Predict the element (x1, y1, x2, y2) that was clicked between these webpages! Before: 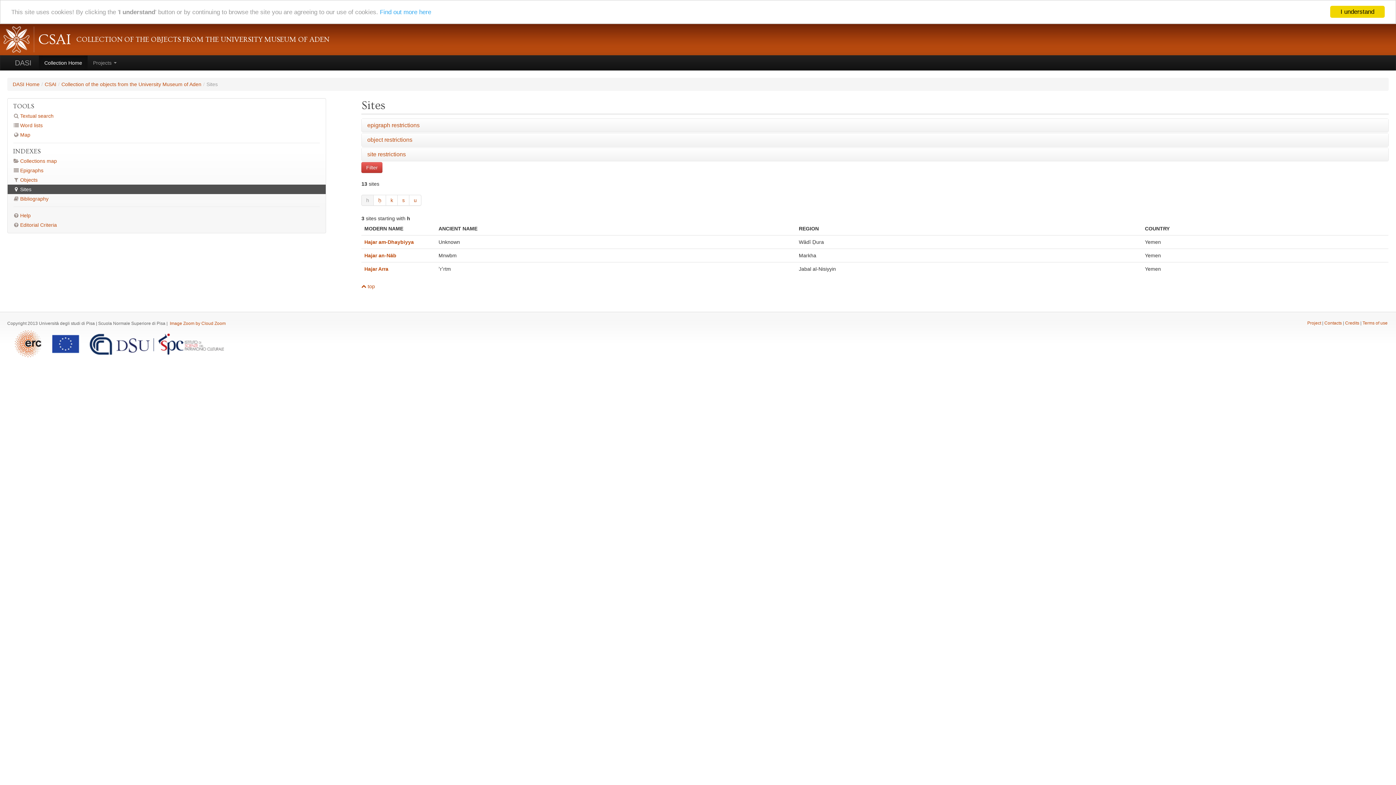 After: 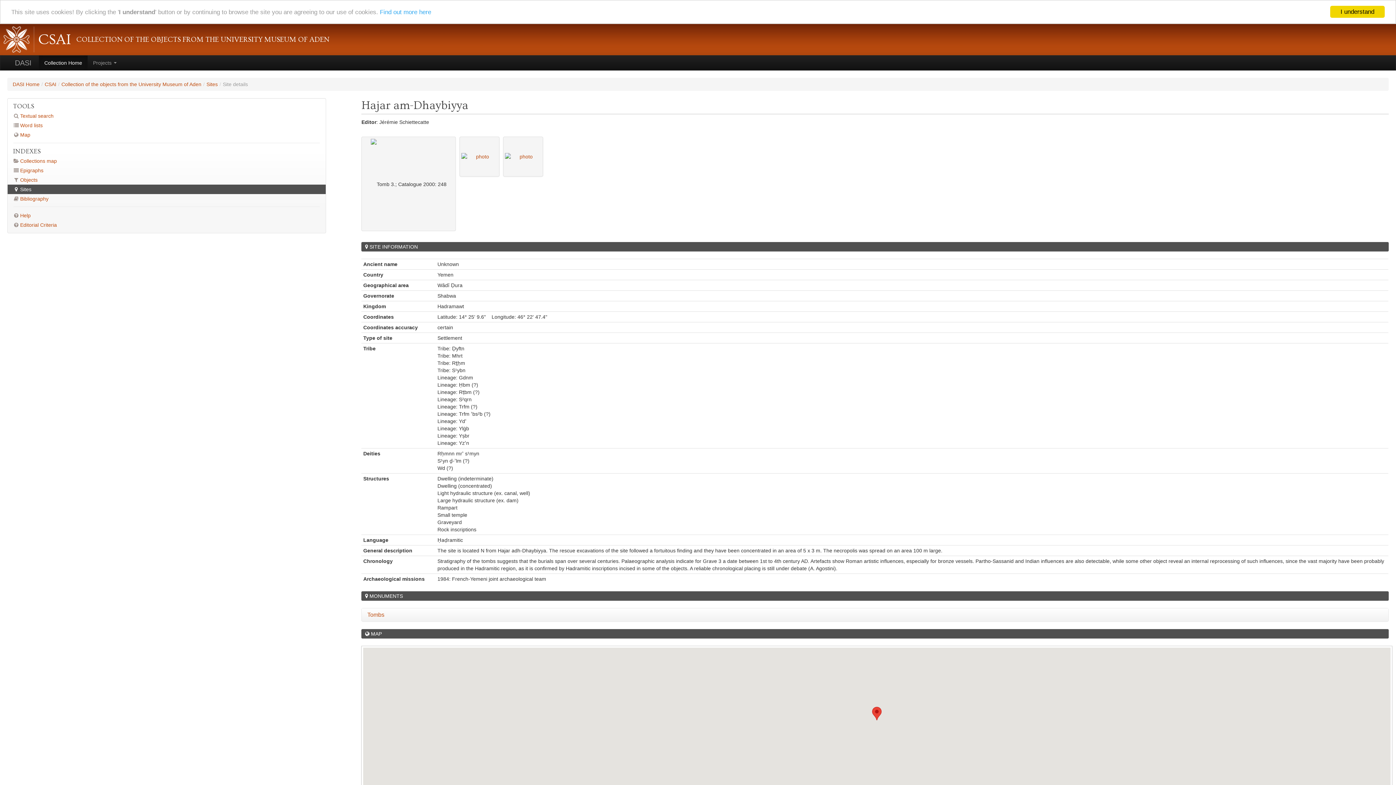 Action: label: Hajar am-Dhaybiyya bbox: (364, 239, 413, 245)